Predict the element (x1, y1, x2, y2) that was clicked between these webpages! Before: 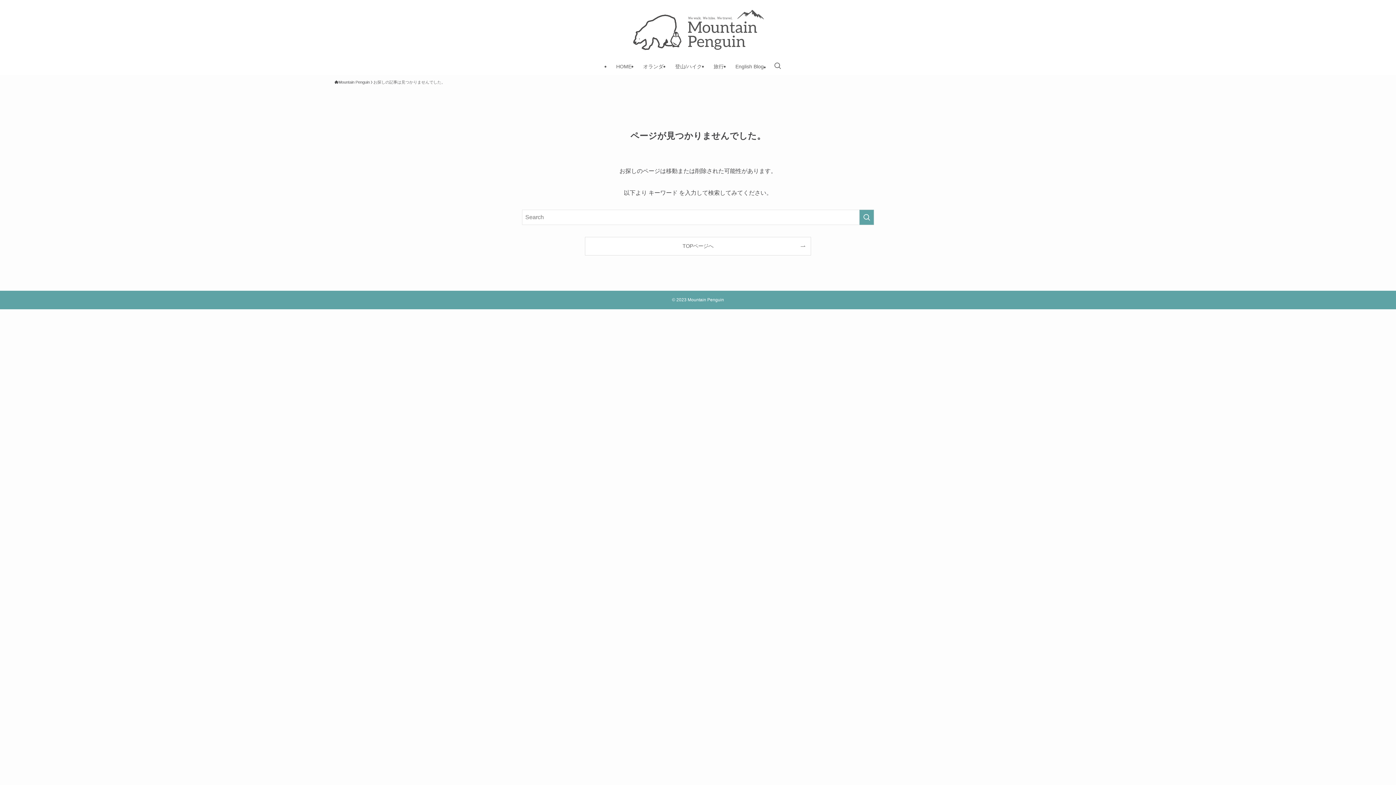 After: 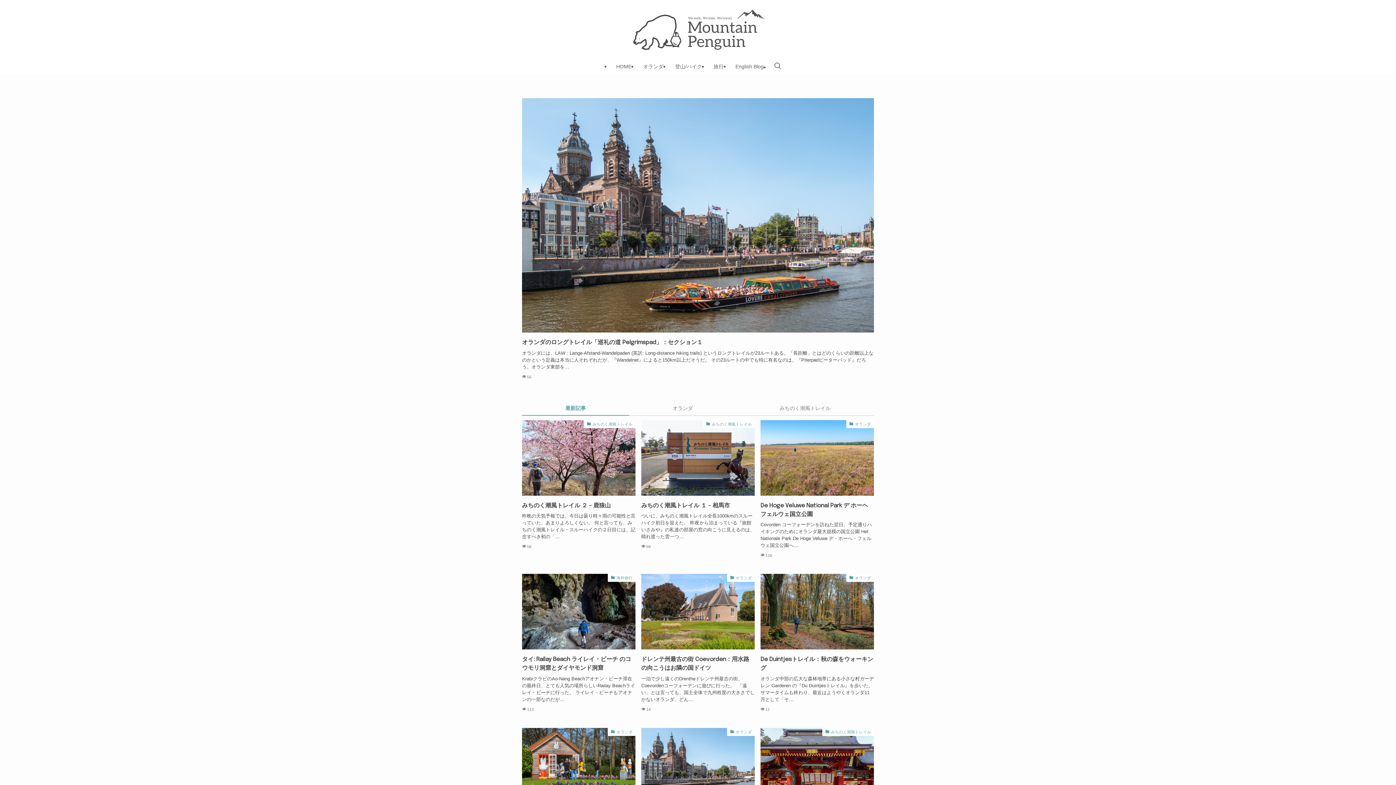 Action: label: Mountain Penguin bbox: (334, 79, 369, 85)